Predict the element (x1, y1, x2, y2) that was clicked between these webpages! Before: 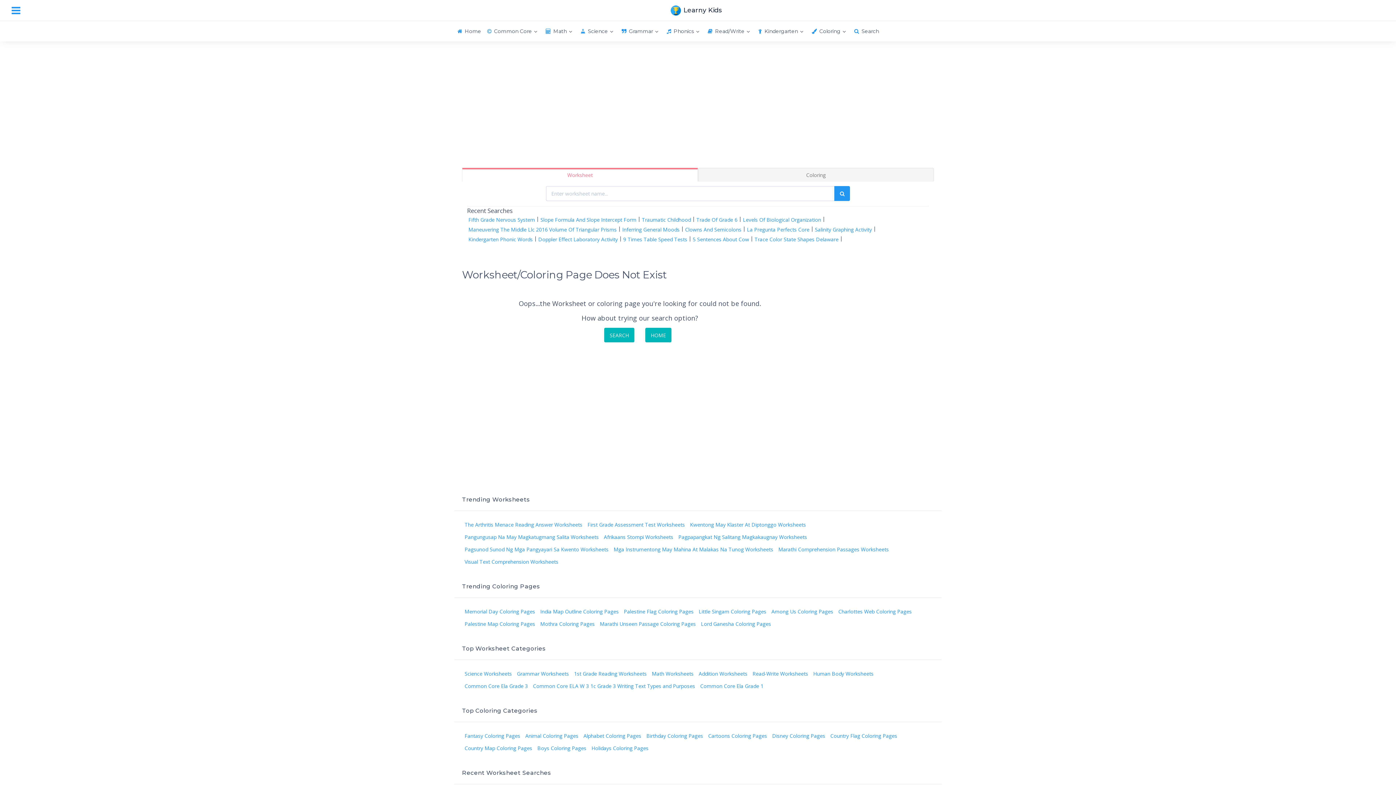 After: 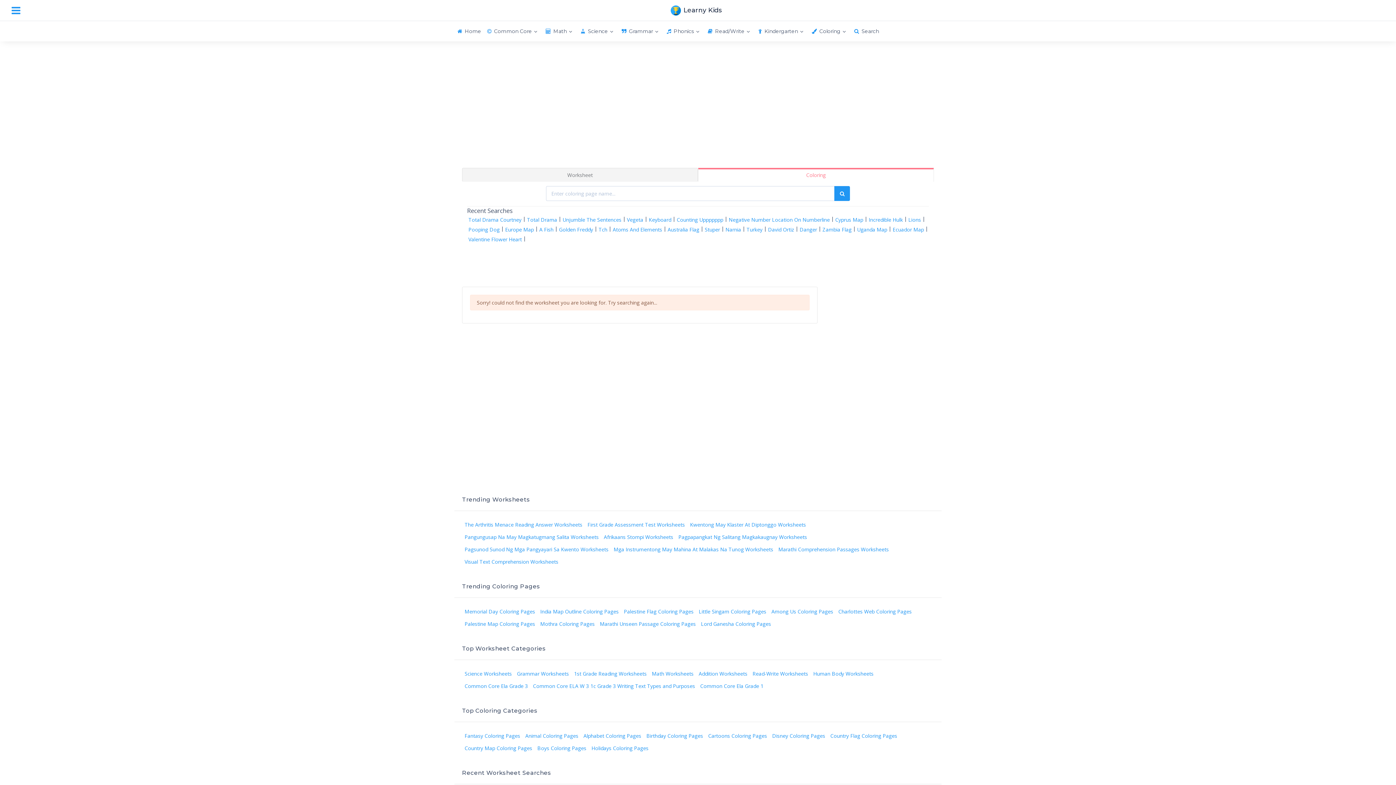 Action: label: Mothra Coloring Pages bbox: (540, 620, 594, 628)